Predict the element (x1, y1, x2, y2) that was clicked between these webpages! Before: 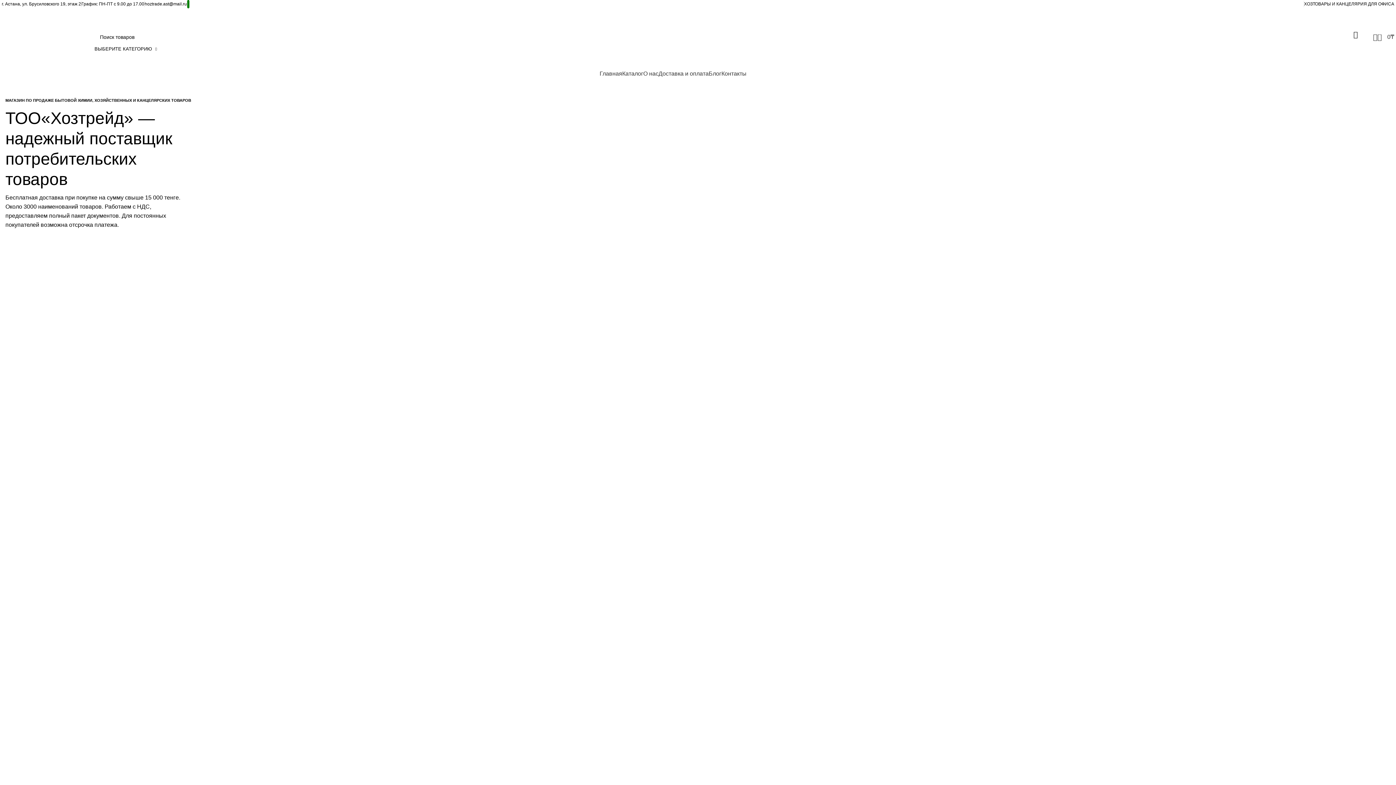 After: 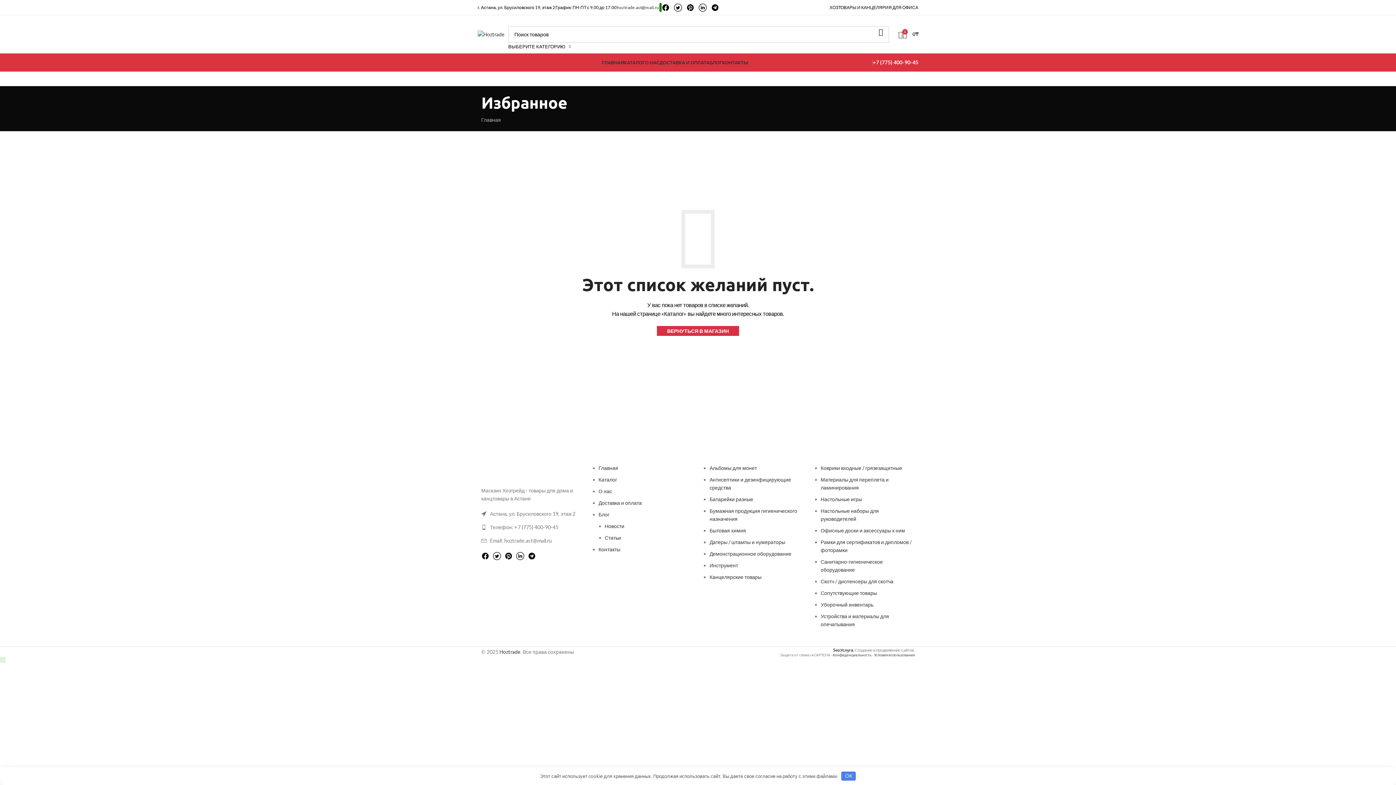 Action: bbox: (1373, 29, 1377, 44)